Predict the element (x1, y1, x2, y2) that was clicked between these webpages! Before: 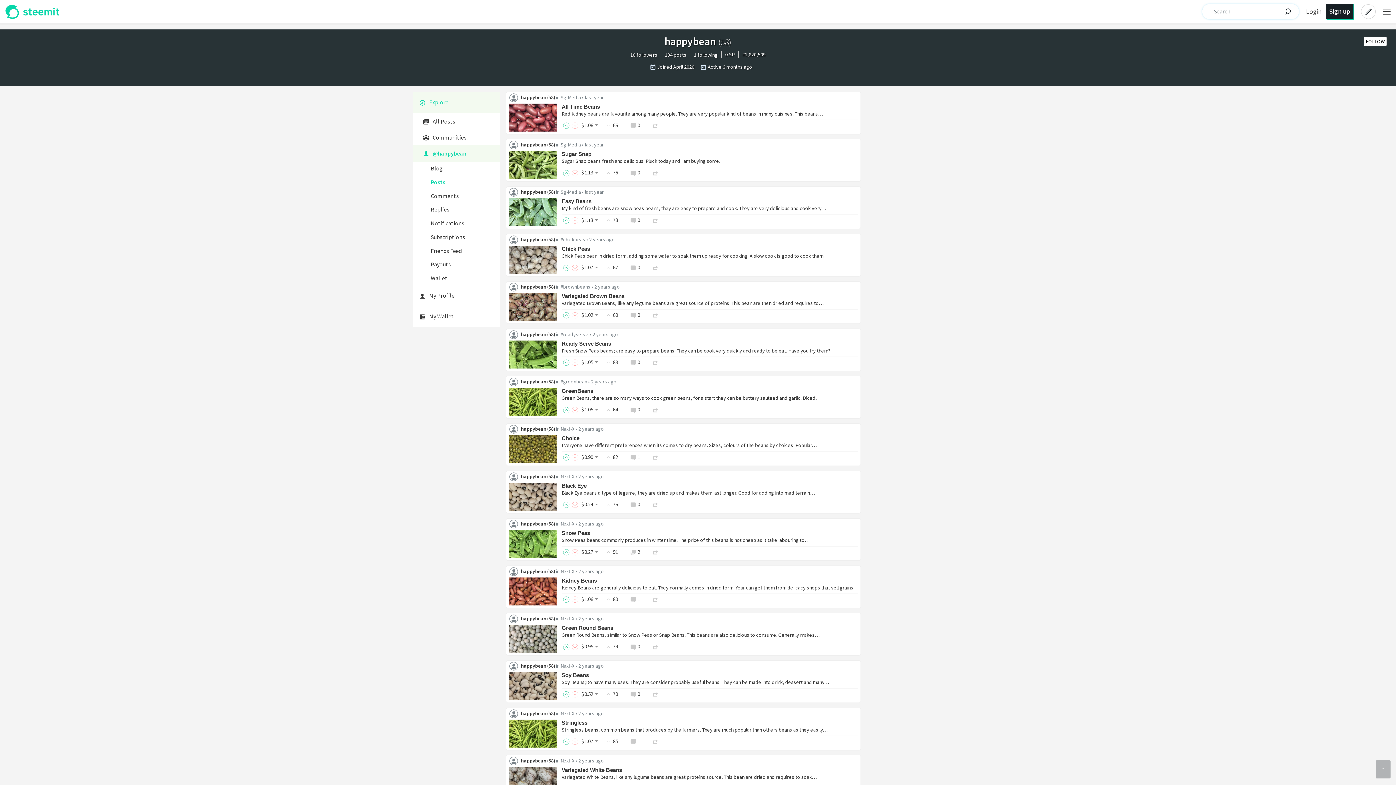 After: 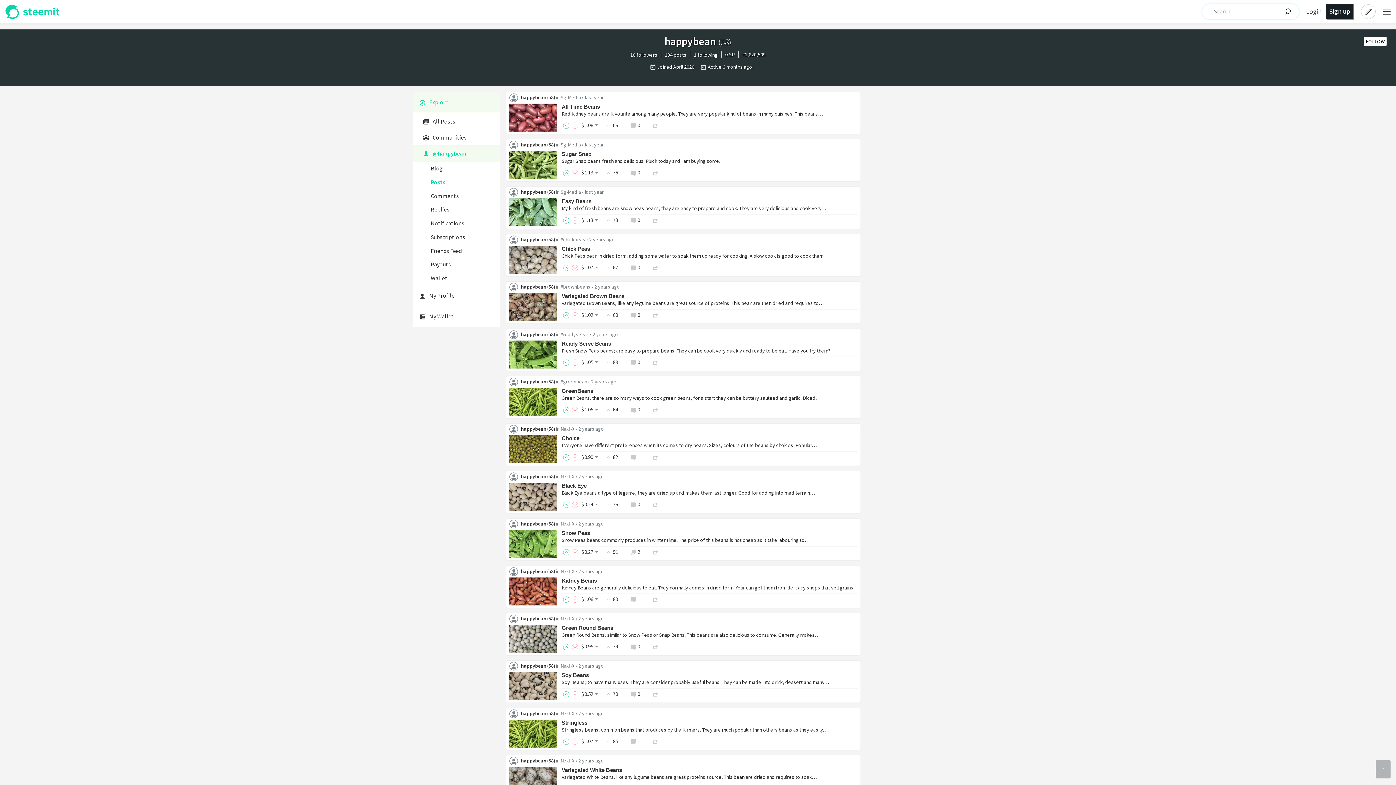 Action: label: @happybean bbox: (413, 145, 500, 161)